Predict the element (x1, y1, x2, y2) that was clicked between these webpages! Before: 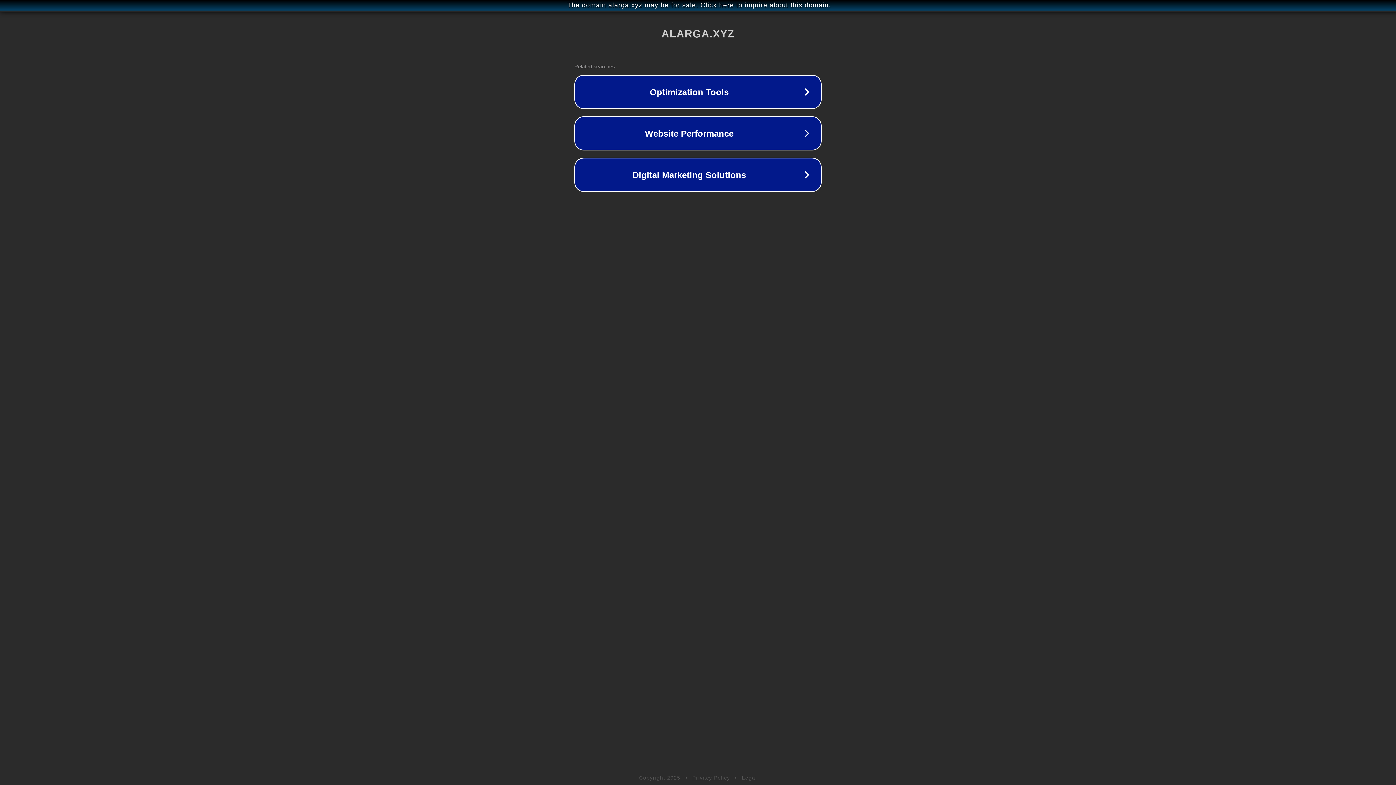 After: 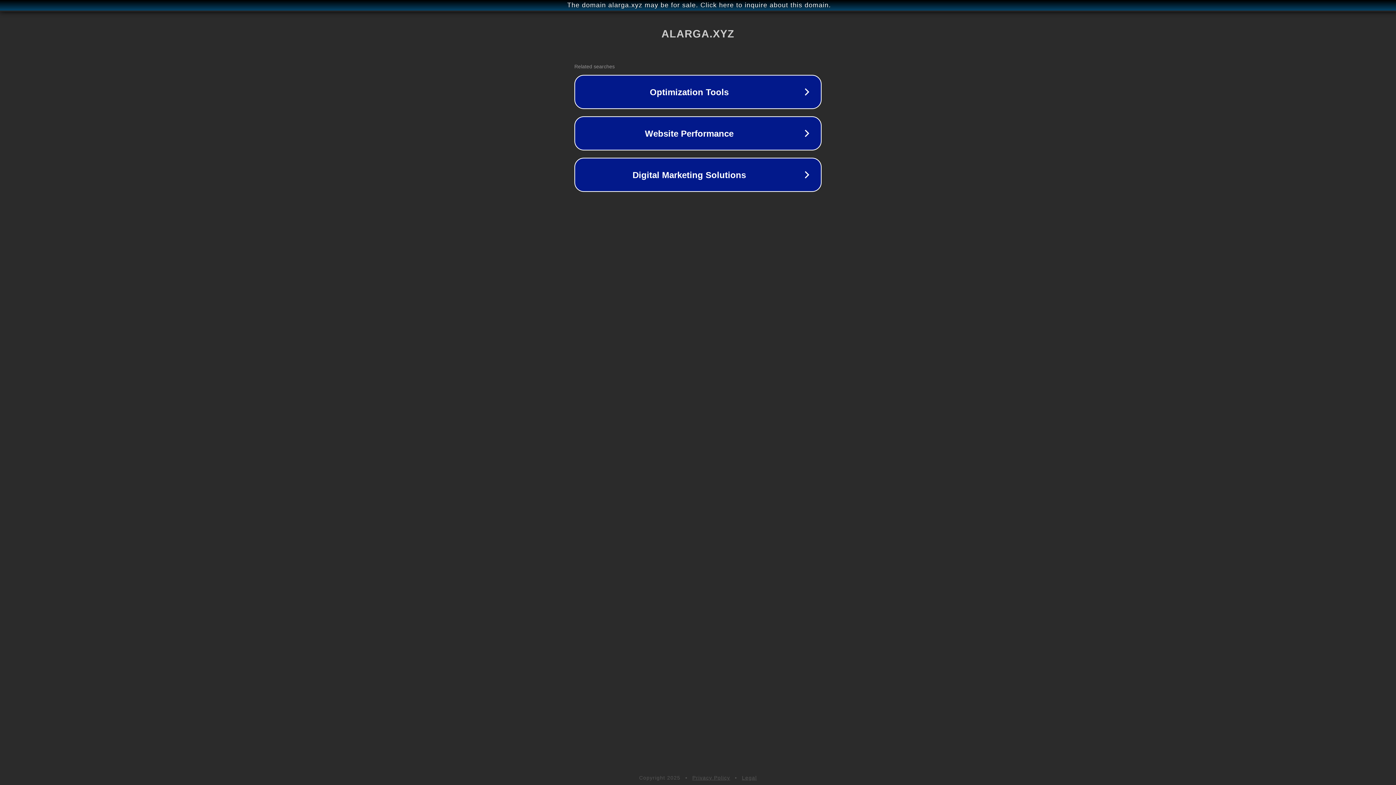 Action: bbox: (692, 775, 730, 781) label: Privacy Policy